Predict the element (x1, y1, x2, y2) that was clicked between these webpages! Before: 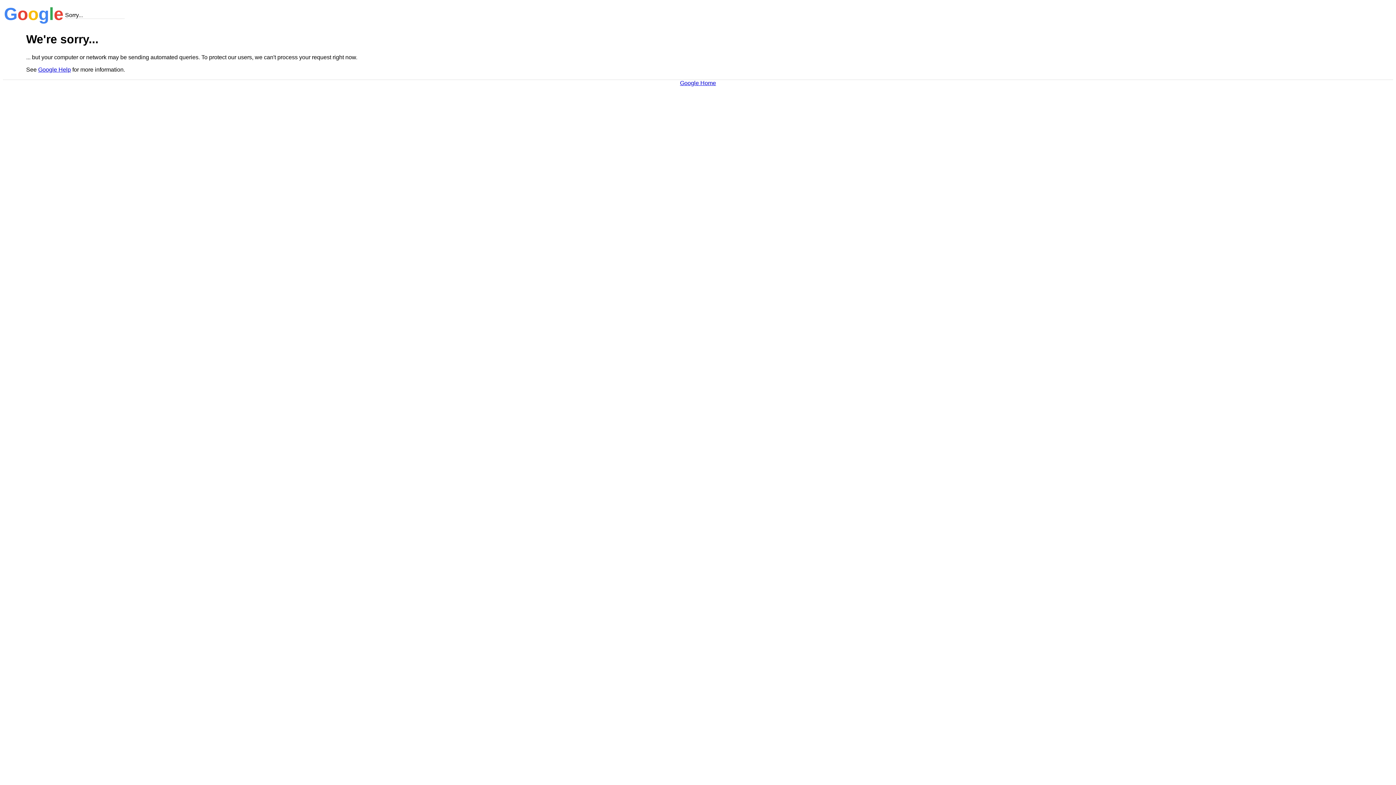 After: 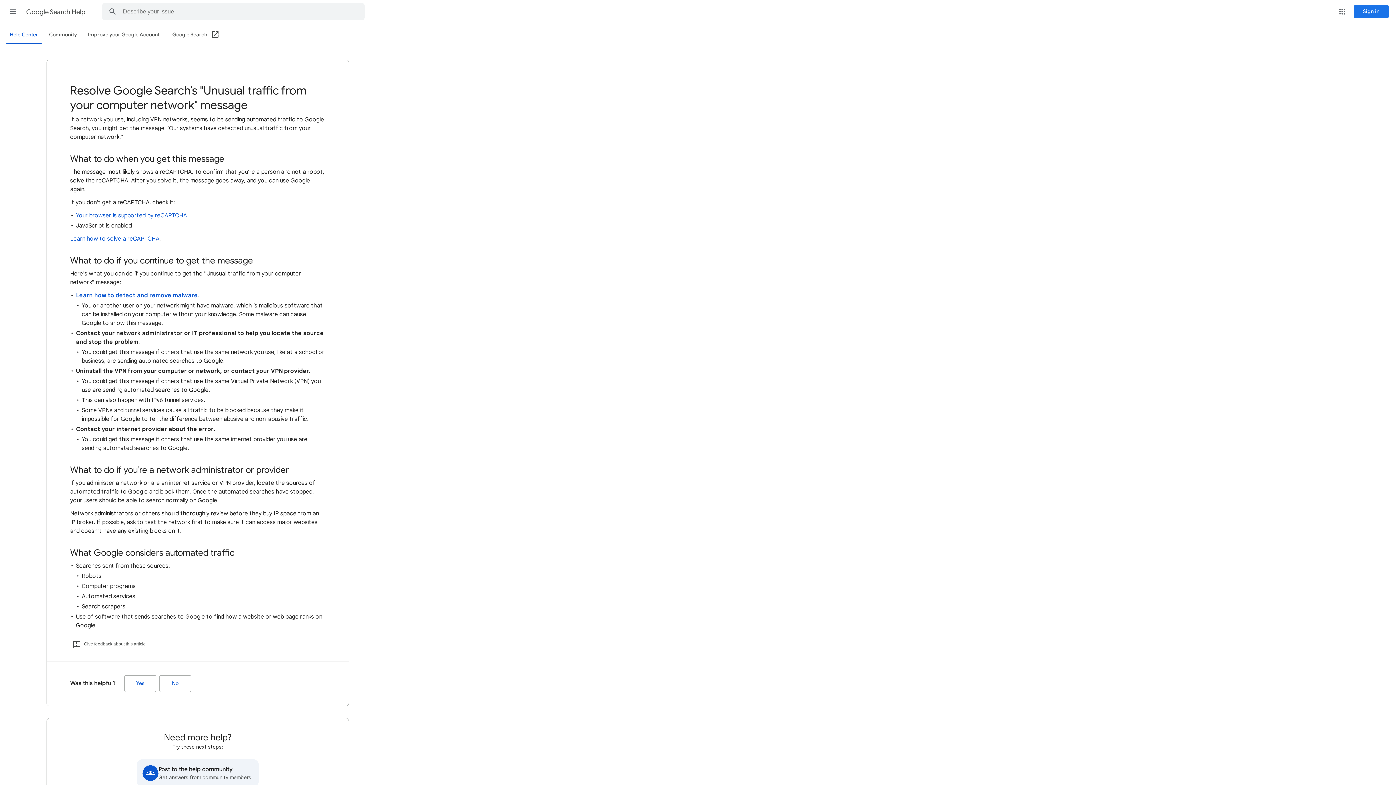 Action: bbox: (38, 66, 70, 72) label: Google Help